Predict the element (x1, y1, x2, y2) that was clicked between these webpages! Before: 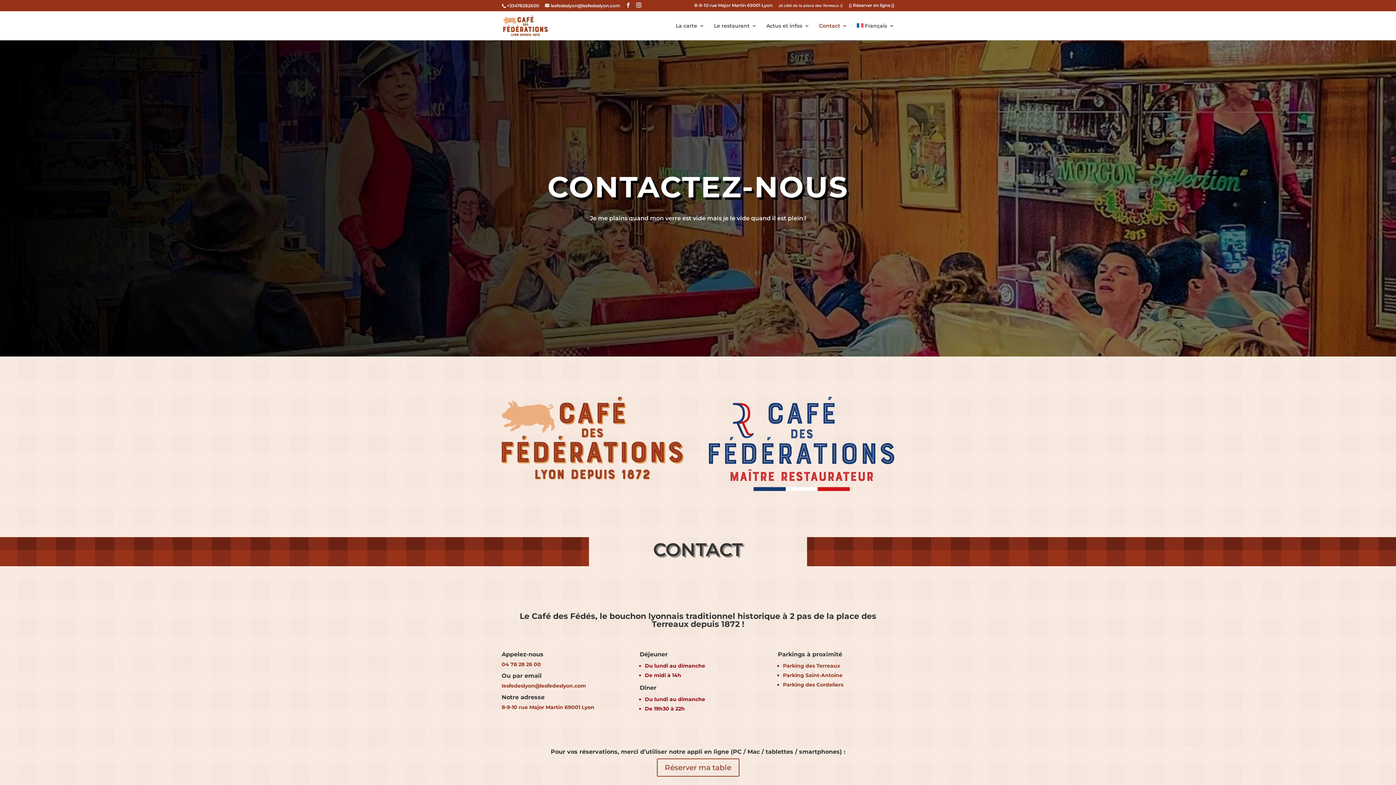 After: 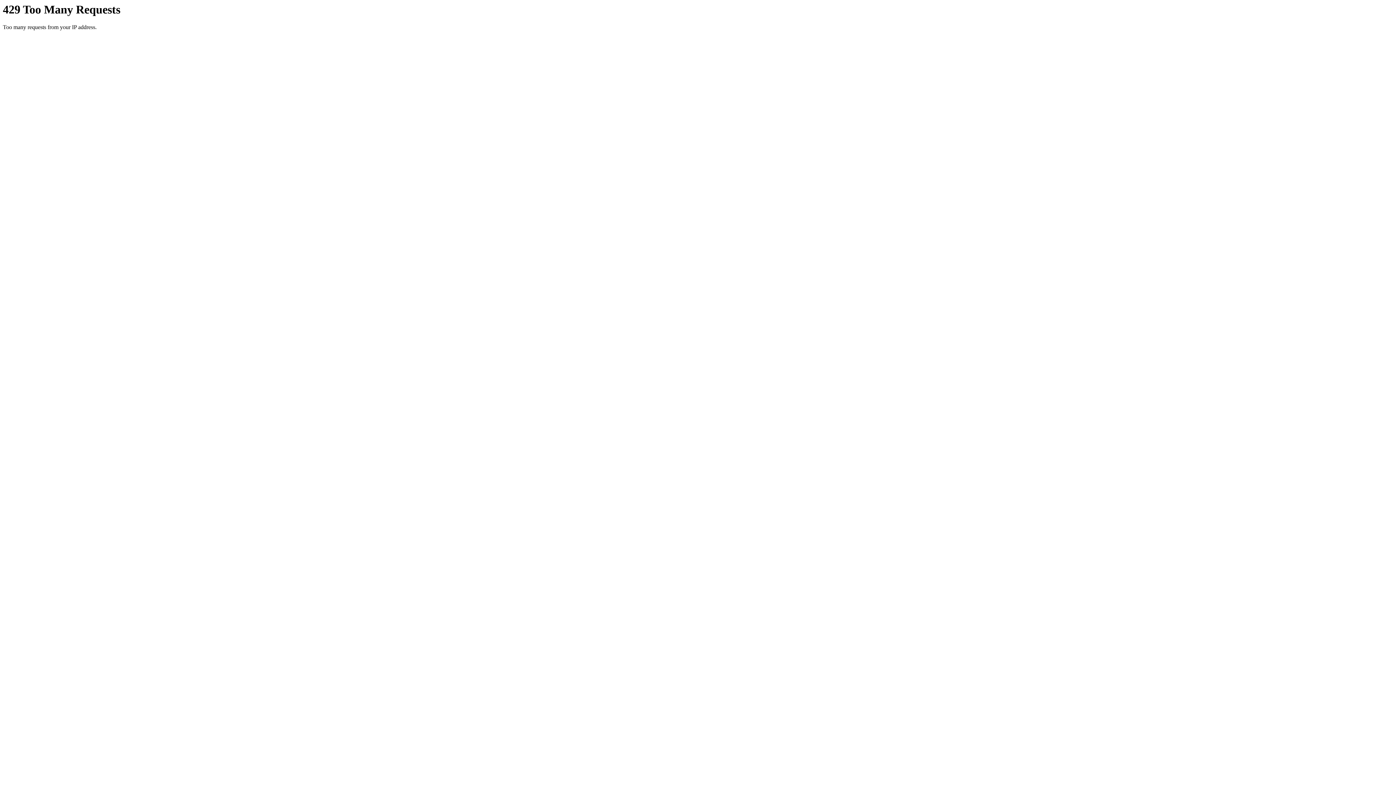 Action: label: Français bbox: (857, 23, 894, 40)